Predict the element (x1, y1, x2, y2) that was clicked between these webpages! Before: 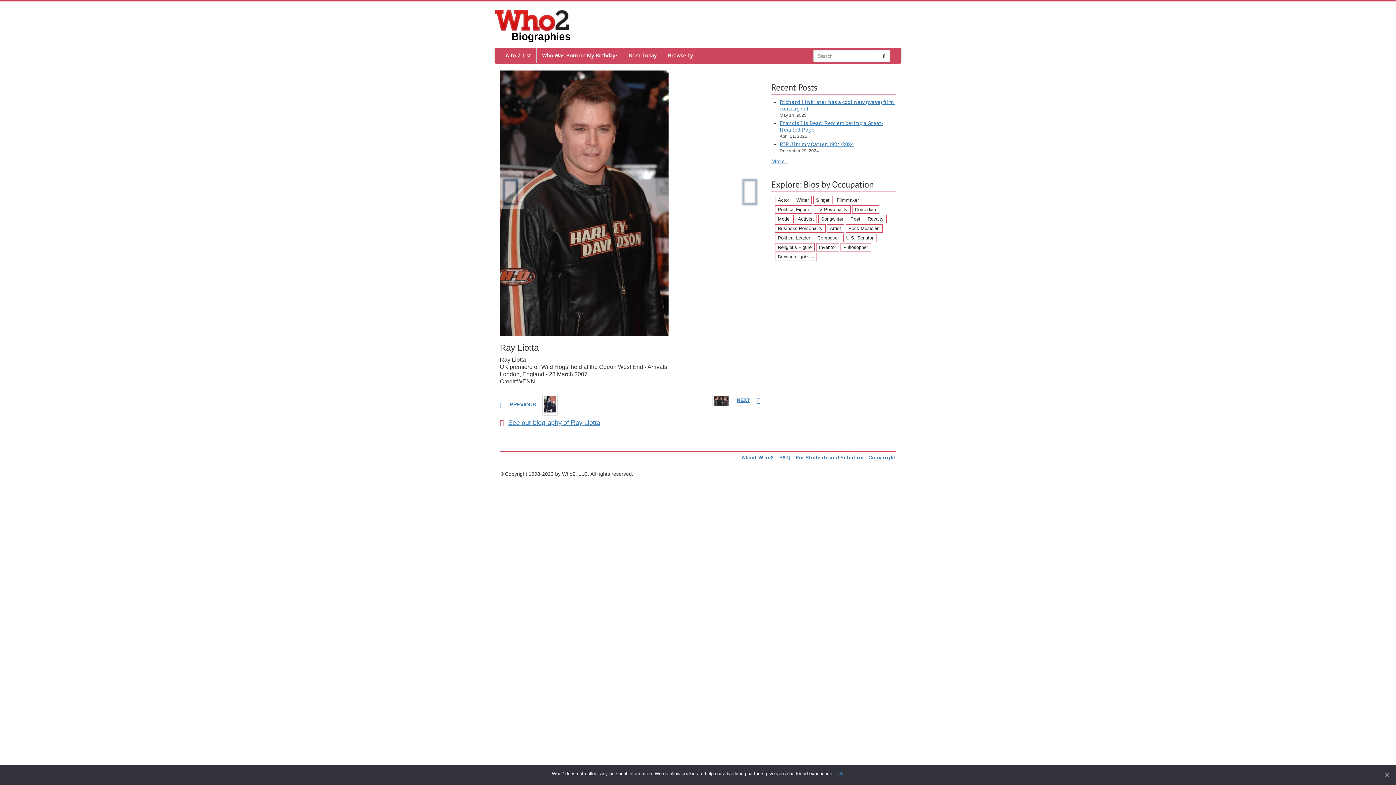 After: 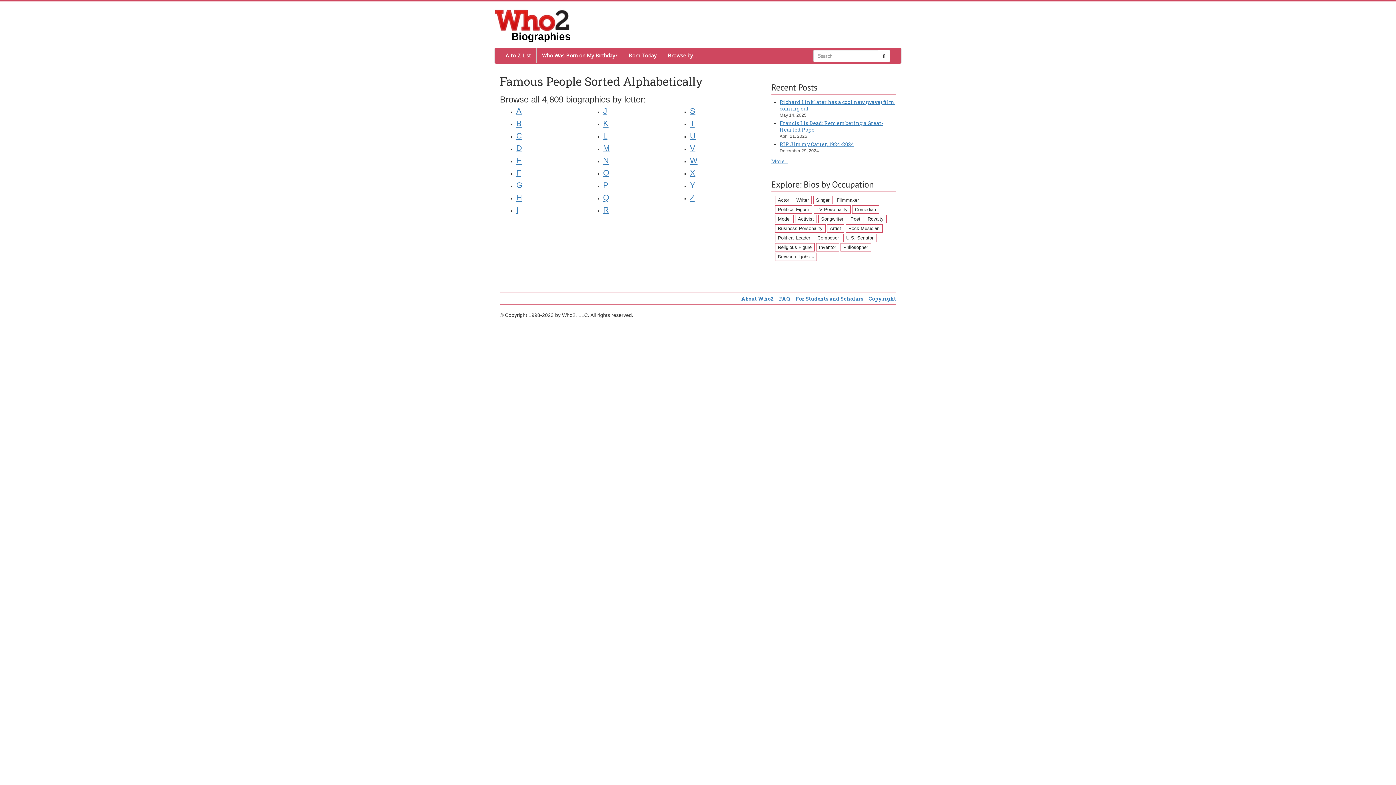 Action: bbox: (500, 48, 536, 63) label: A-to-Z List